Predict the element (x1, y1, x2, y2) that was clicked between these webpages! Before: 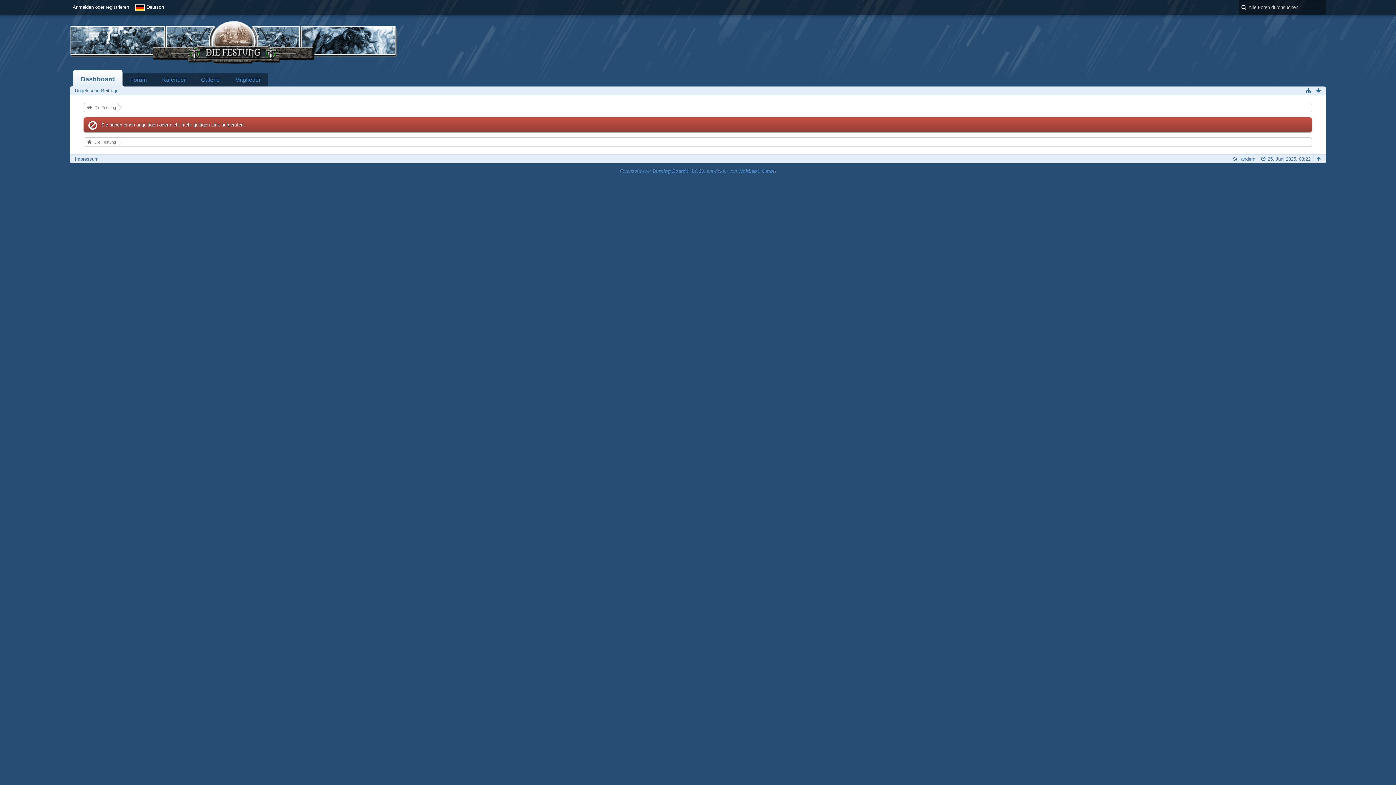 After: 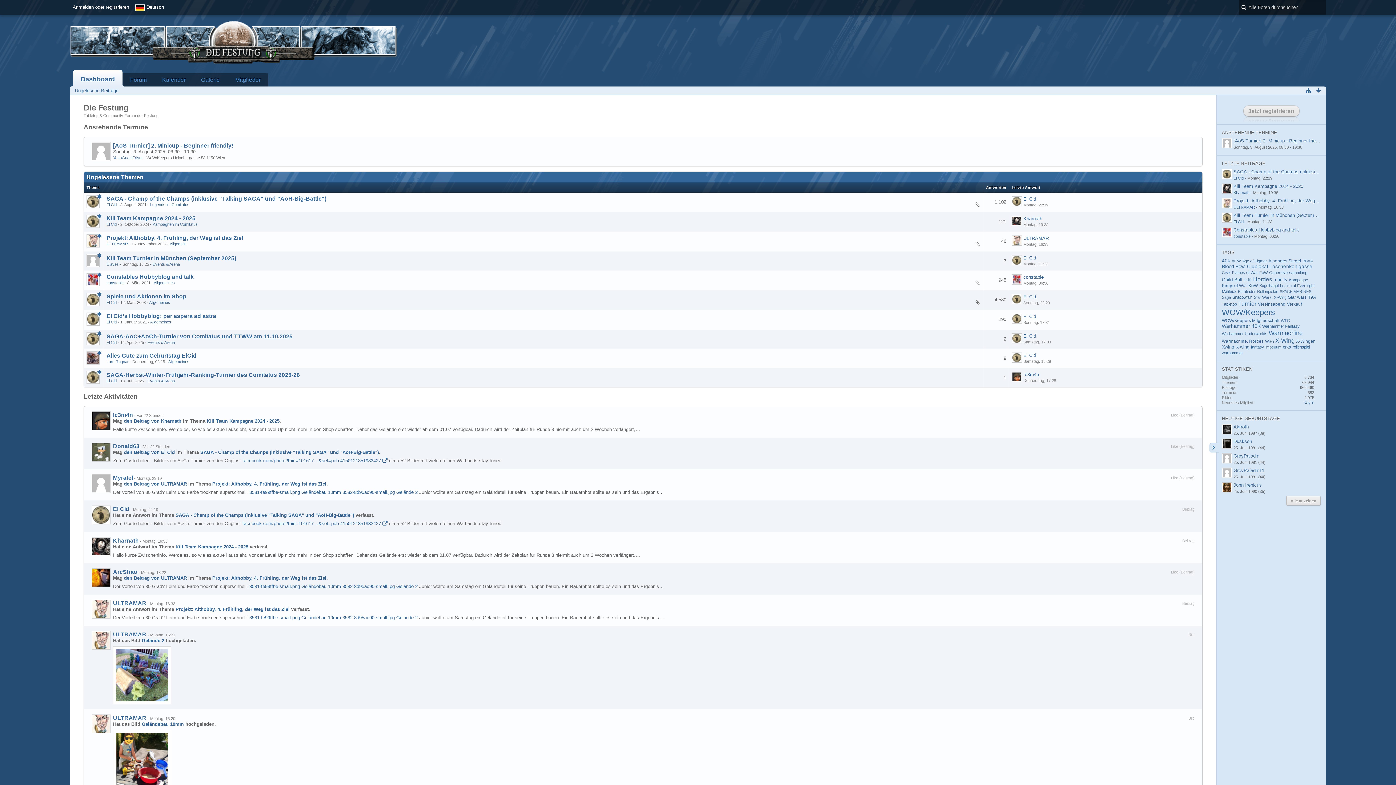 Action: bbox: (73, 70, 122, 86) label: Dashboard